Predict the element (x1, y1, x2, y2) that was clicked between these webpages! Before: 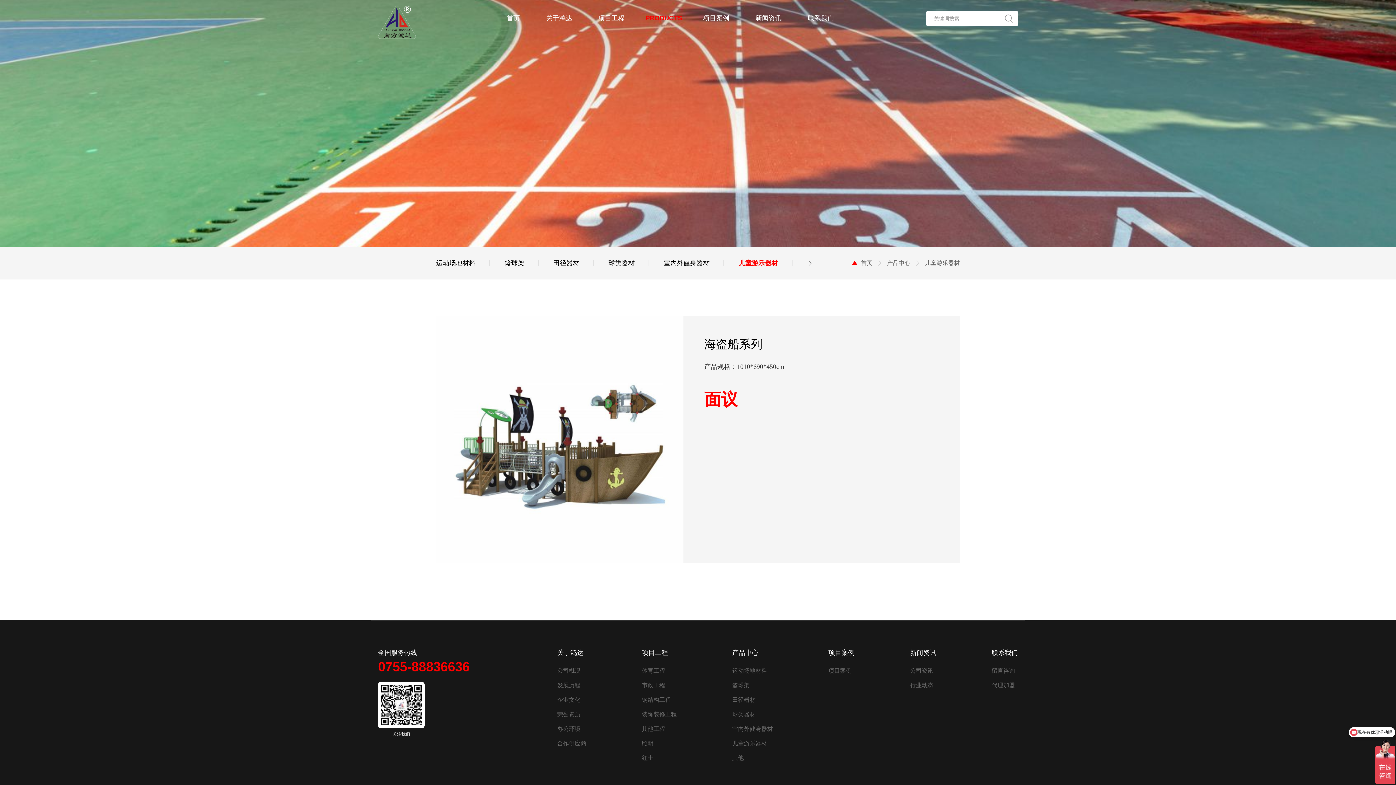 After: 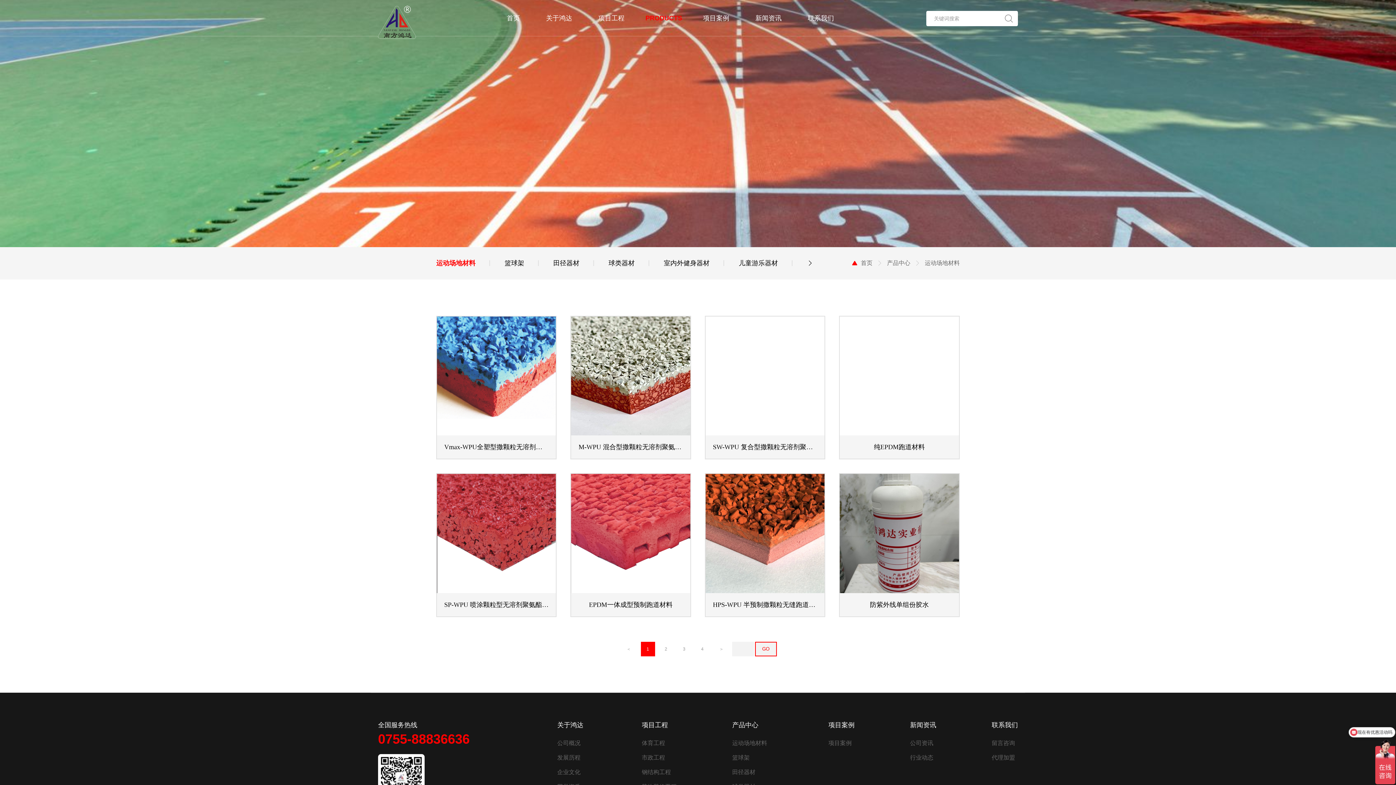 Action: bbox: (436, 256, 475, 270) label: 运动场地材料